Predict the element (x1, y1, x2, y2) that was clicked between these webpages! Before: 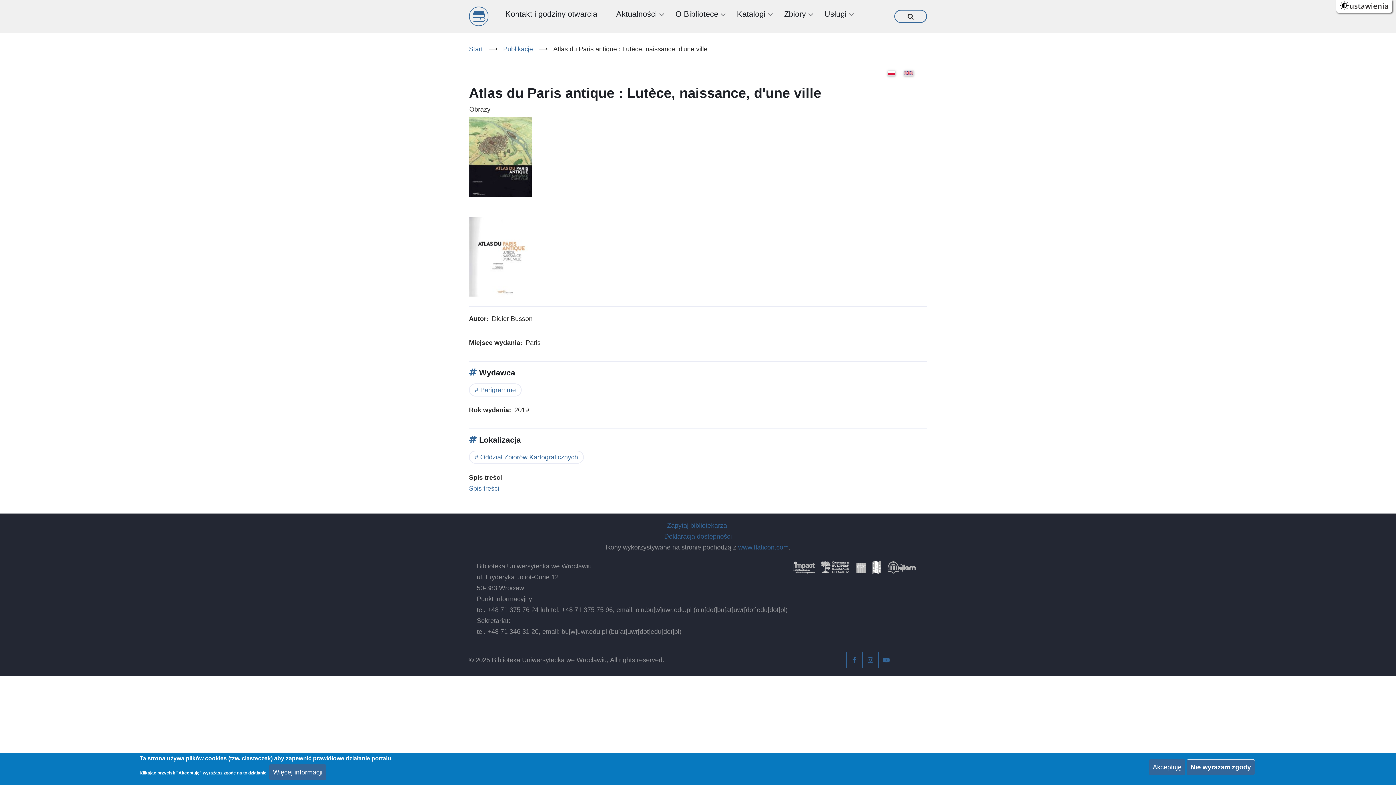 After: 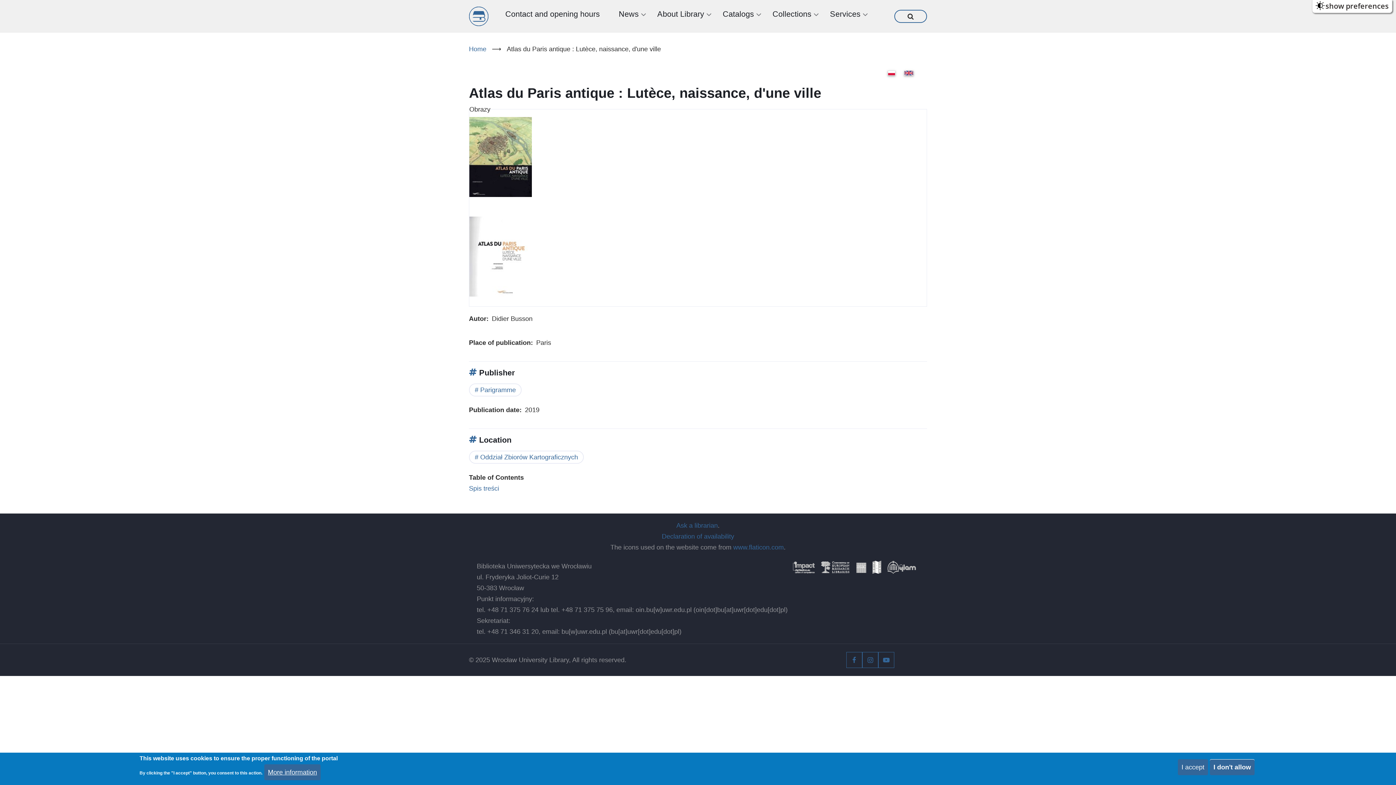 Action: bbox: (904, 70, 920, 75)